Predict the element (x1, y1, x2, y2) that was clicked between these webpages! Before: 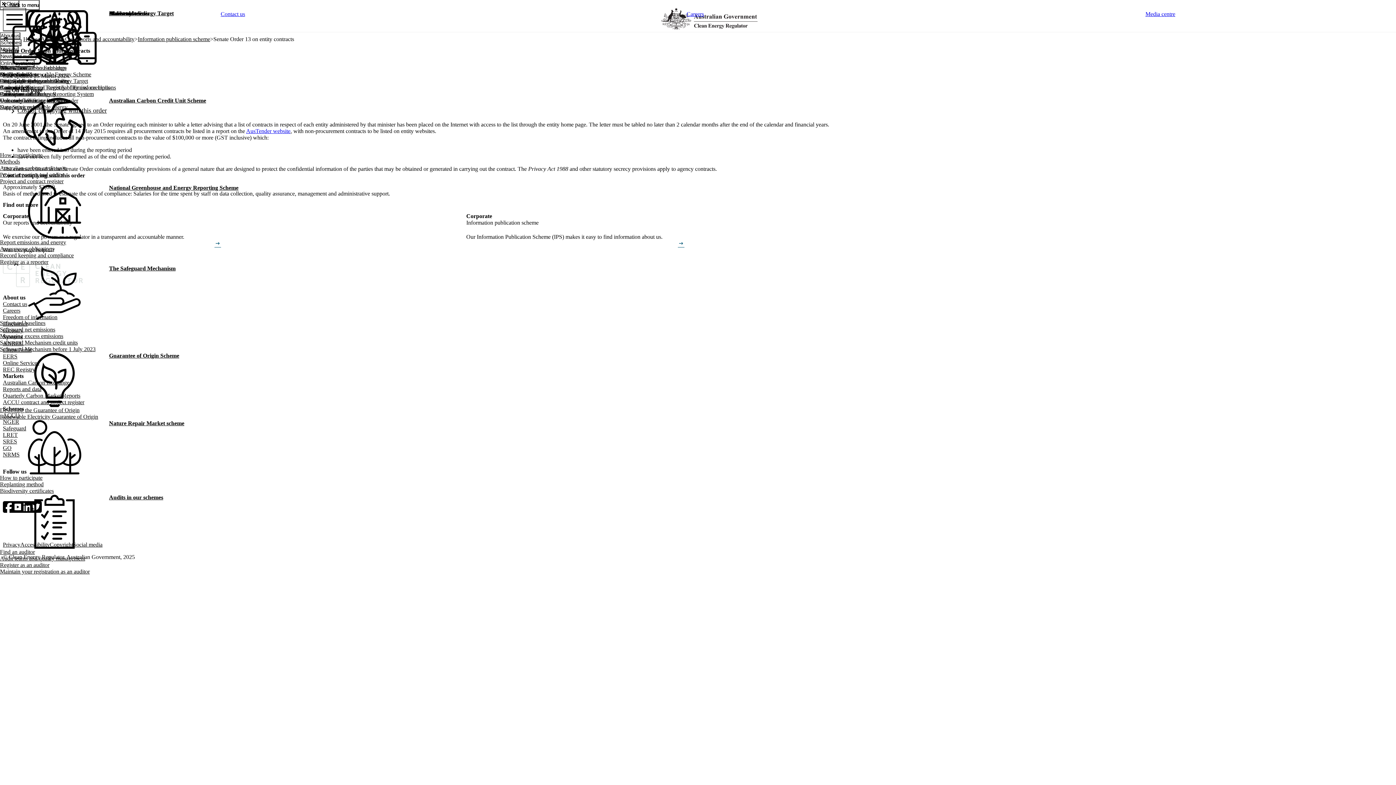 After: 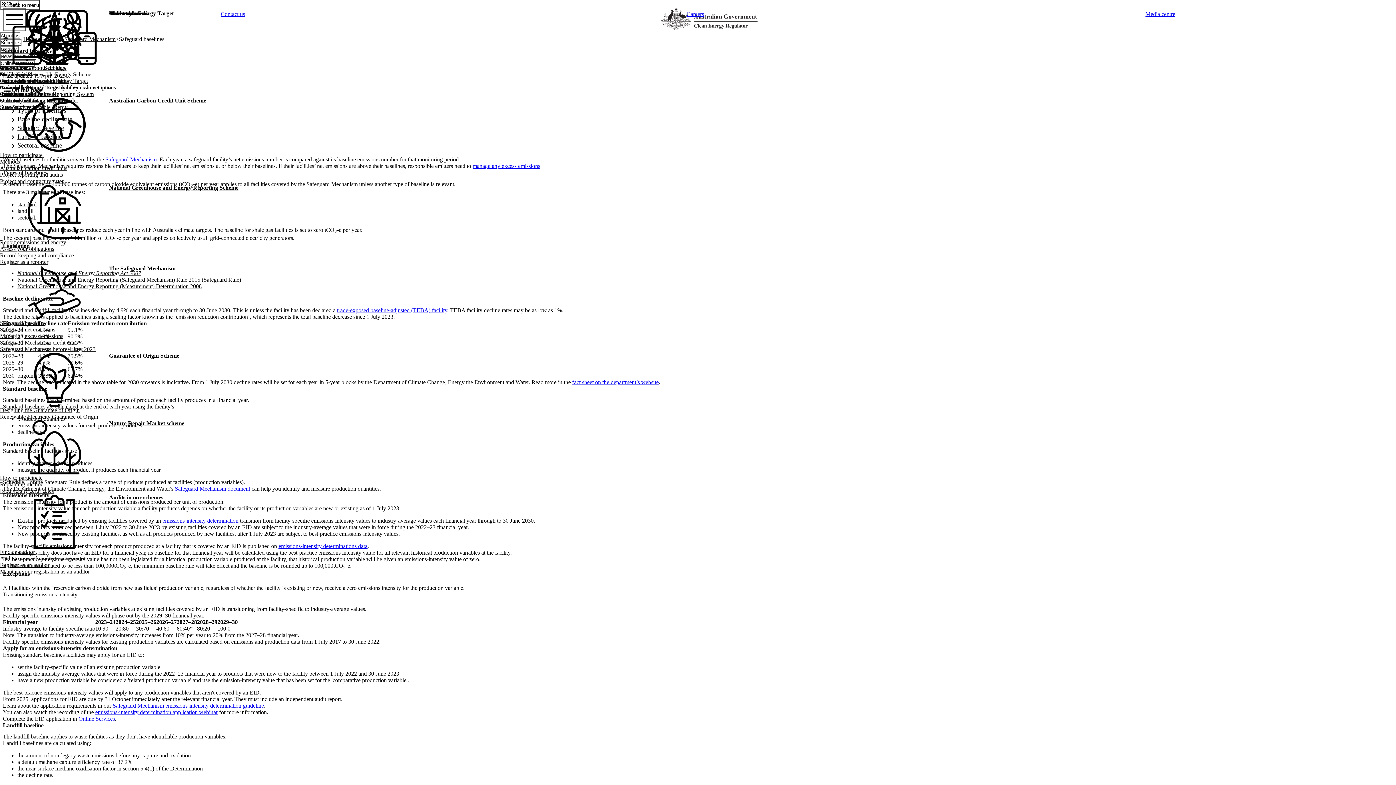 Action: bbox: (0, 320, 45, 326) label: Safeguard baselines